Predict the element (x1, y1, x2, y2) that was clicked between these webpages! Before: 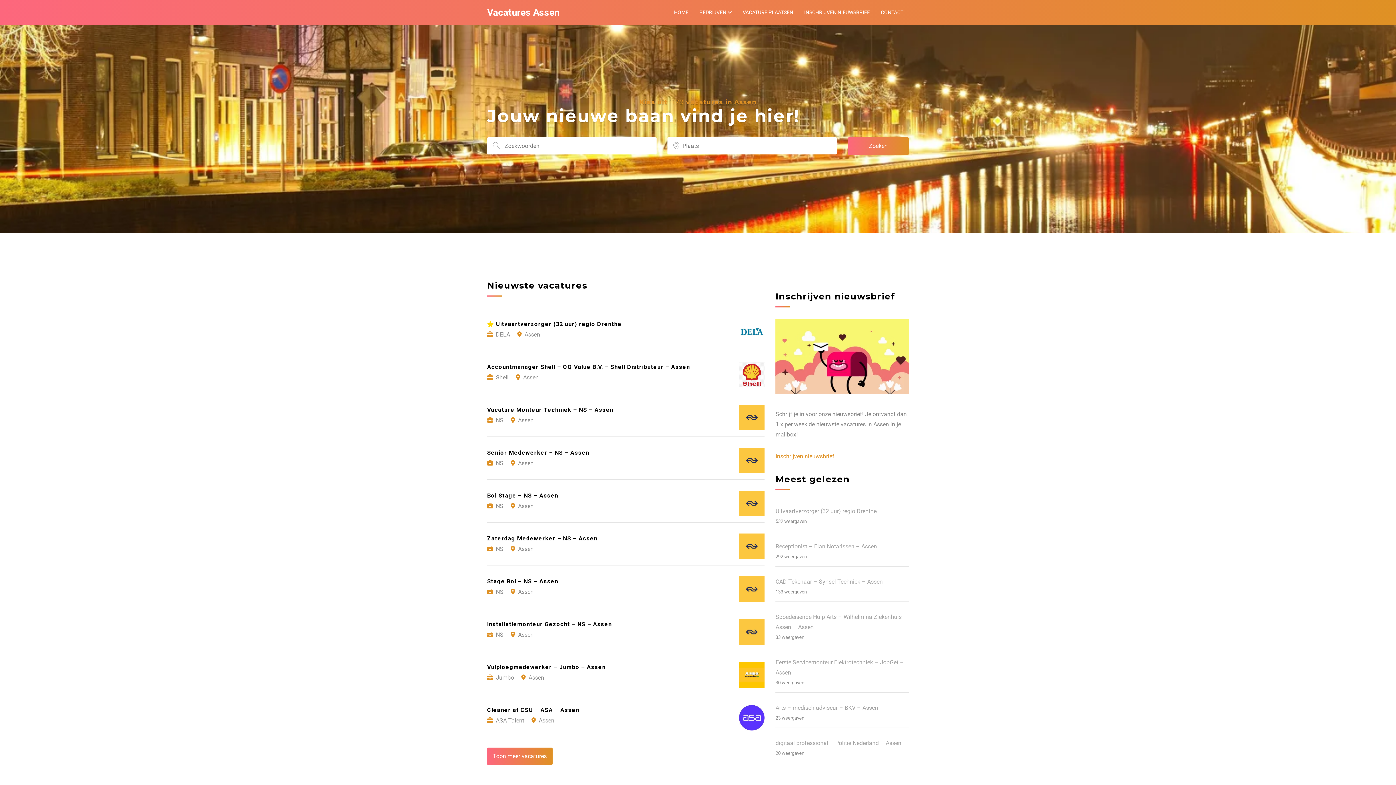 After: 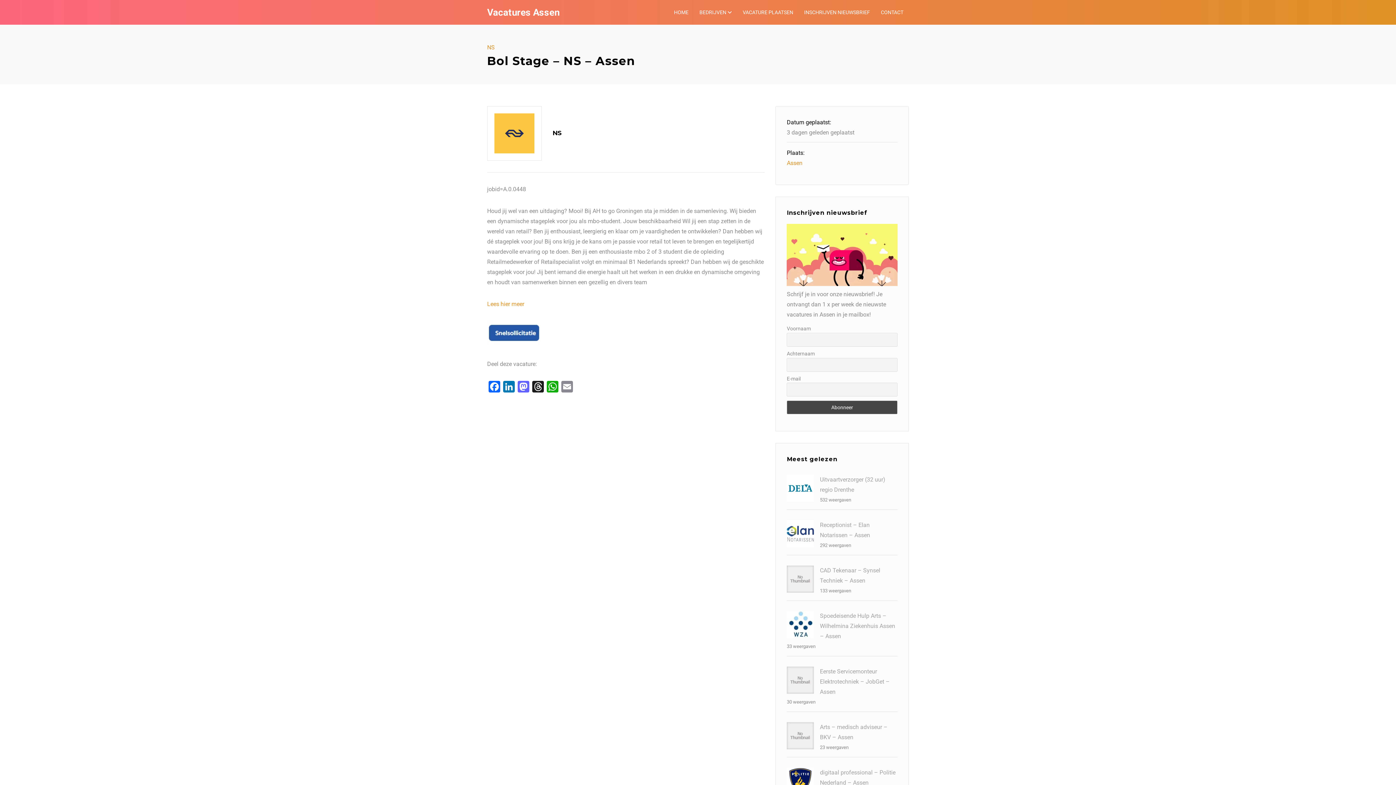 Action: label: Bol Stage – NS – Assen
NS Assen bbox: (487, 480, 764, 522)